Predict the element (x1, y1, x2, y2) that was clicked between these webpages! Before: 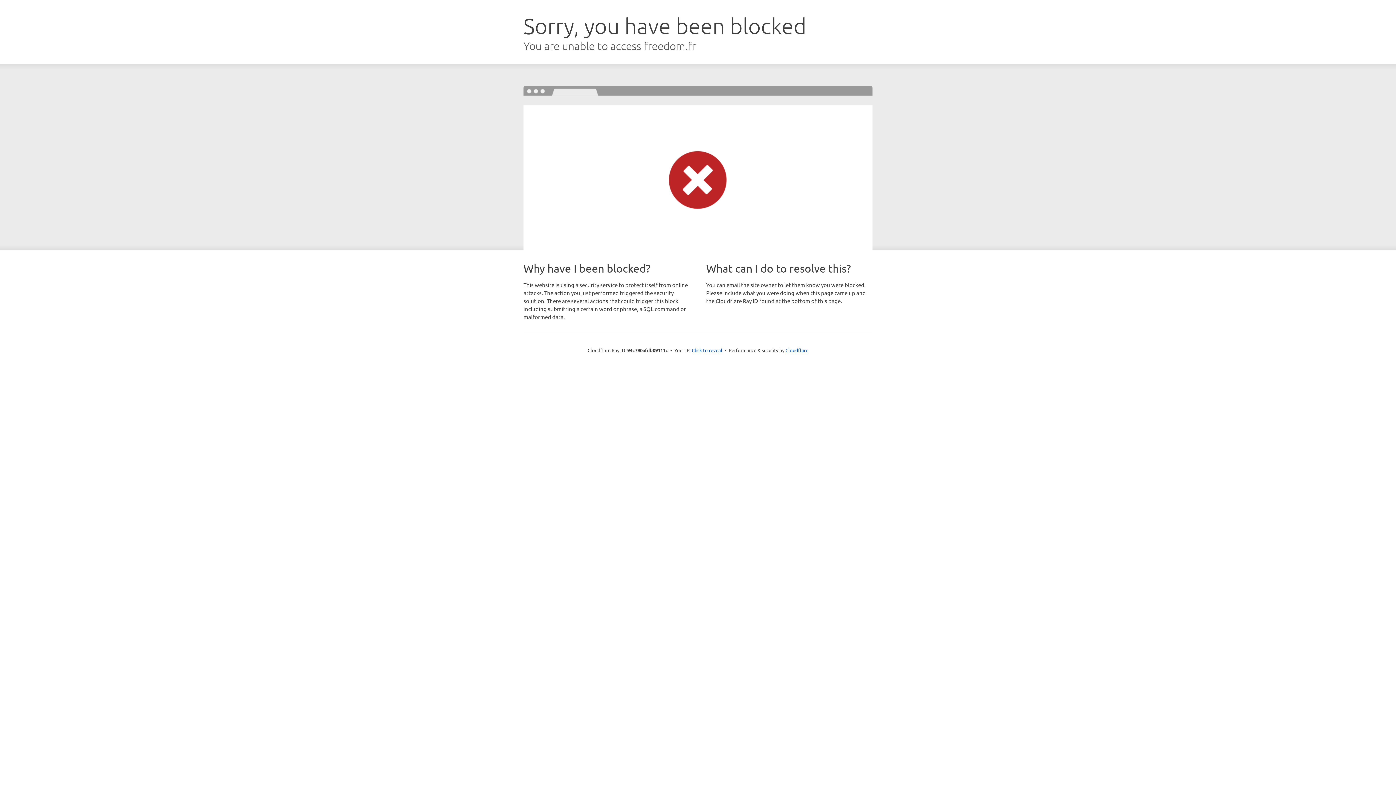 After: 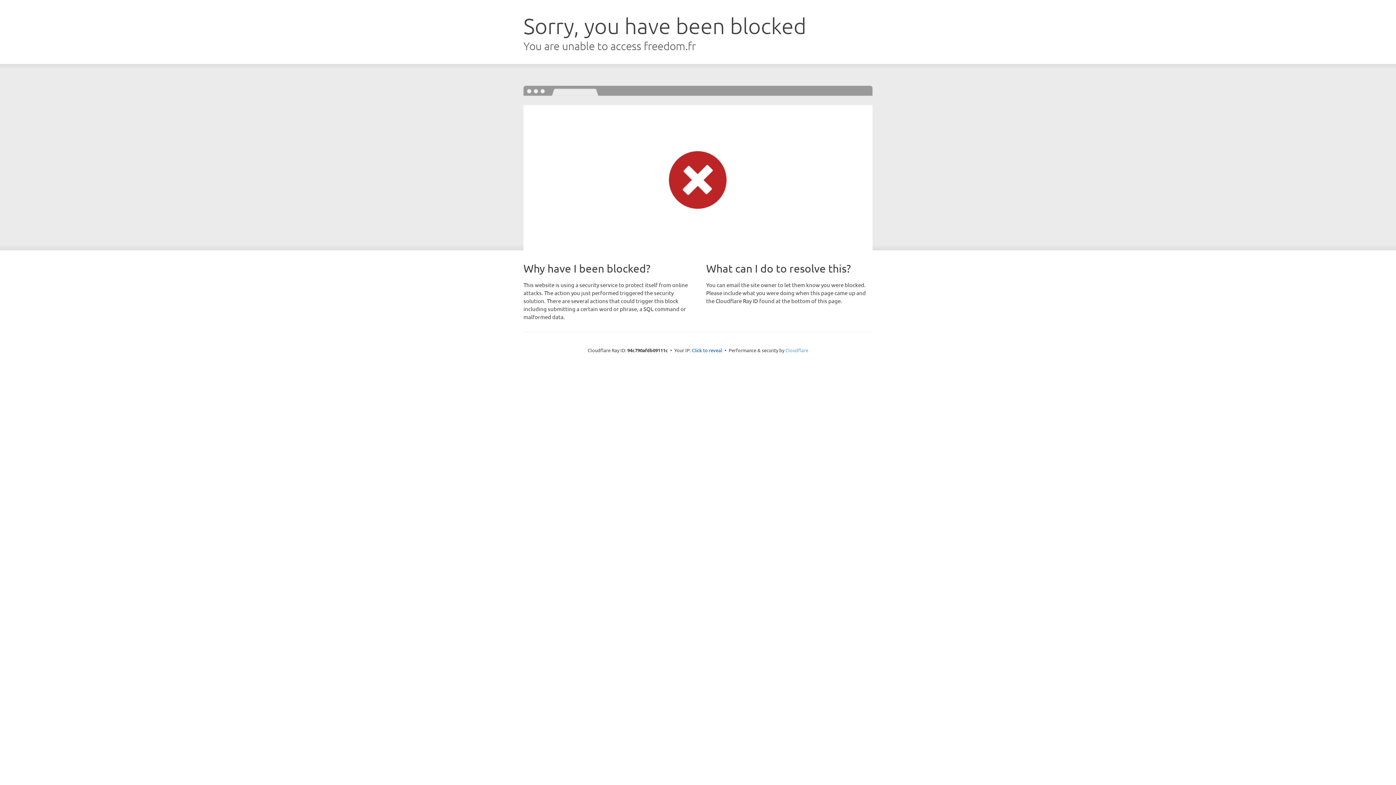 Action: bbox: (785, 347, 808, 353) label: Cloudflare